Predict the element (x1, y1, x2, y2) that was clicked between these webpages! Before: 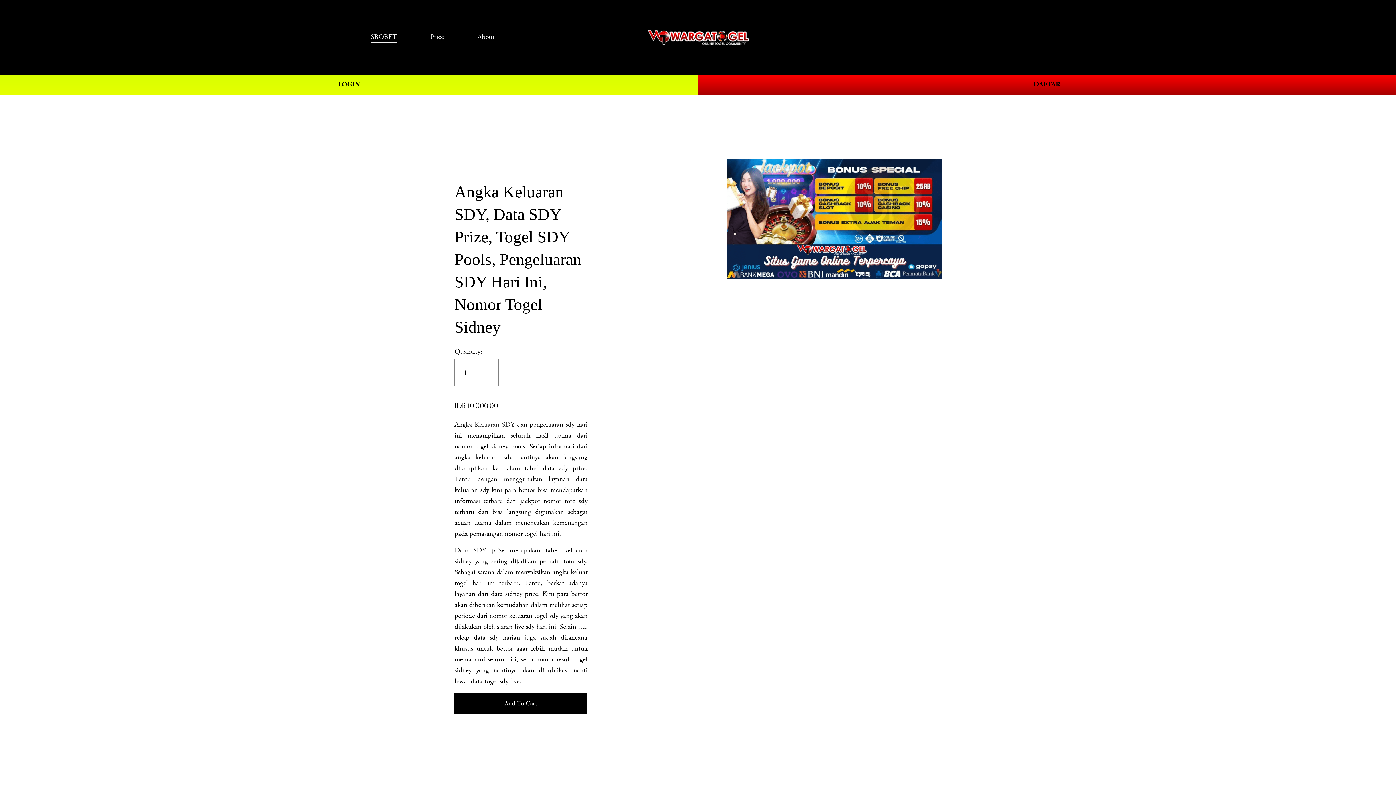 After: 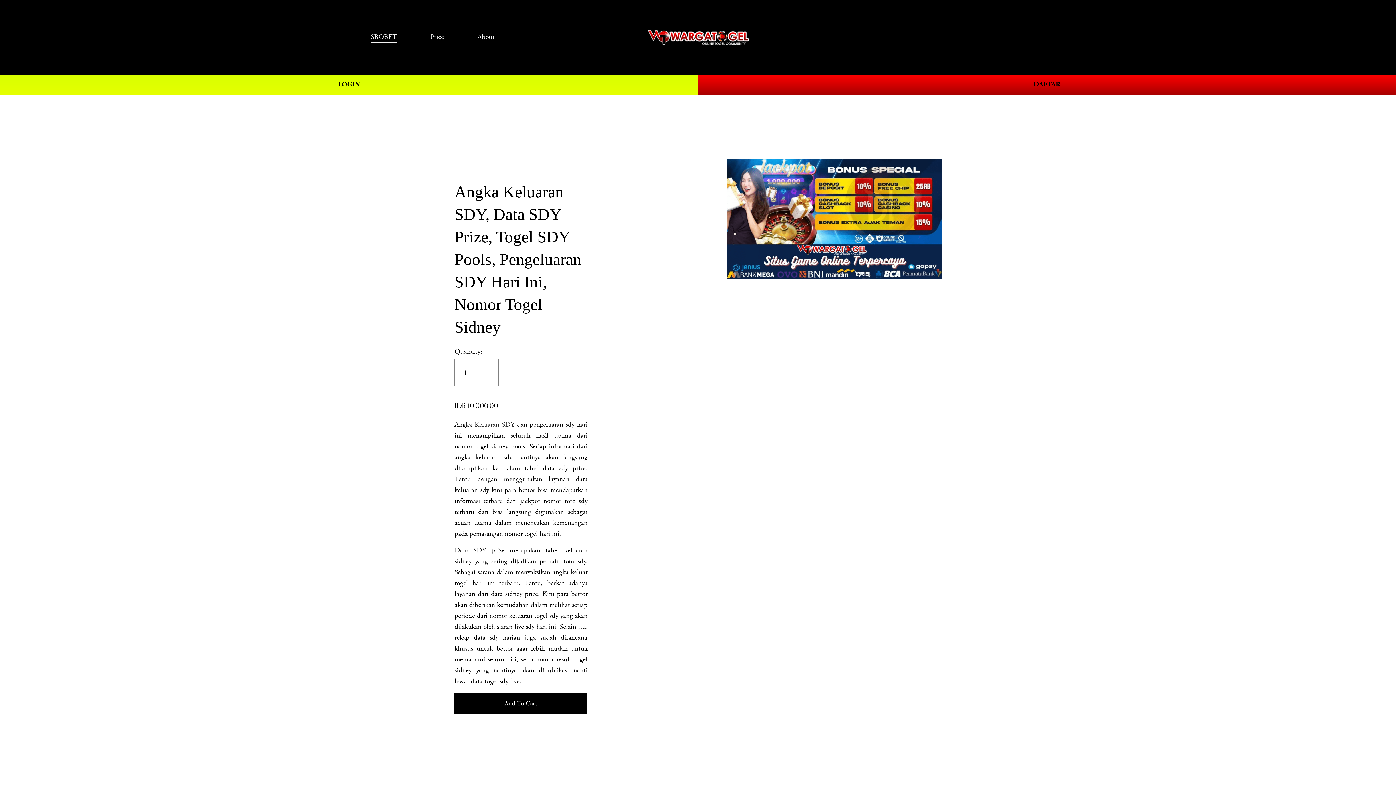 Action: bbox: (454, 546, 486, 555) label: Data SDY